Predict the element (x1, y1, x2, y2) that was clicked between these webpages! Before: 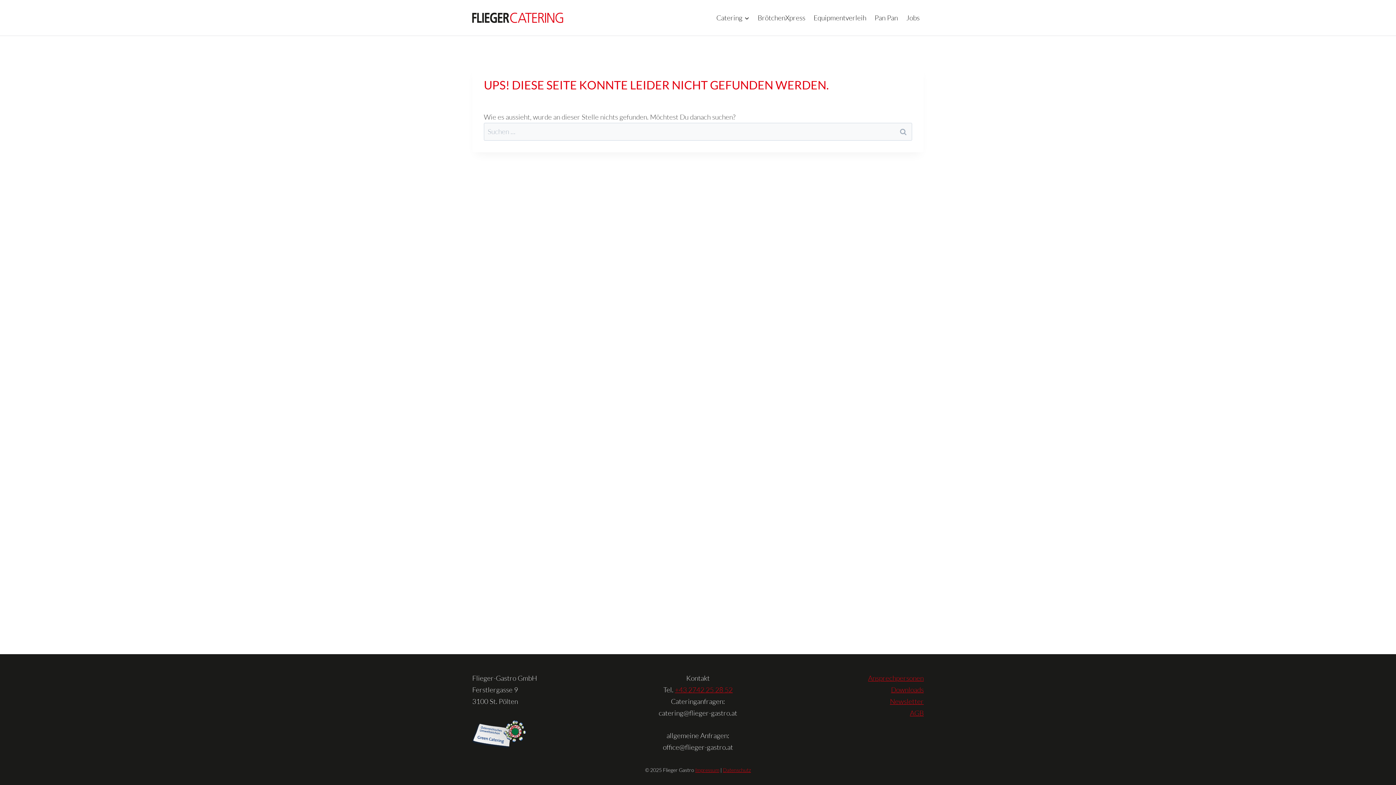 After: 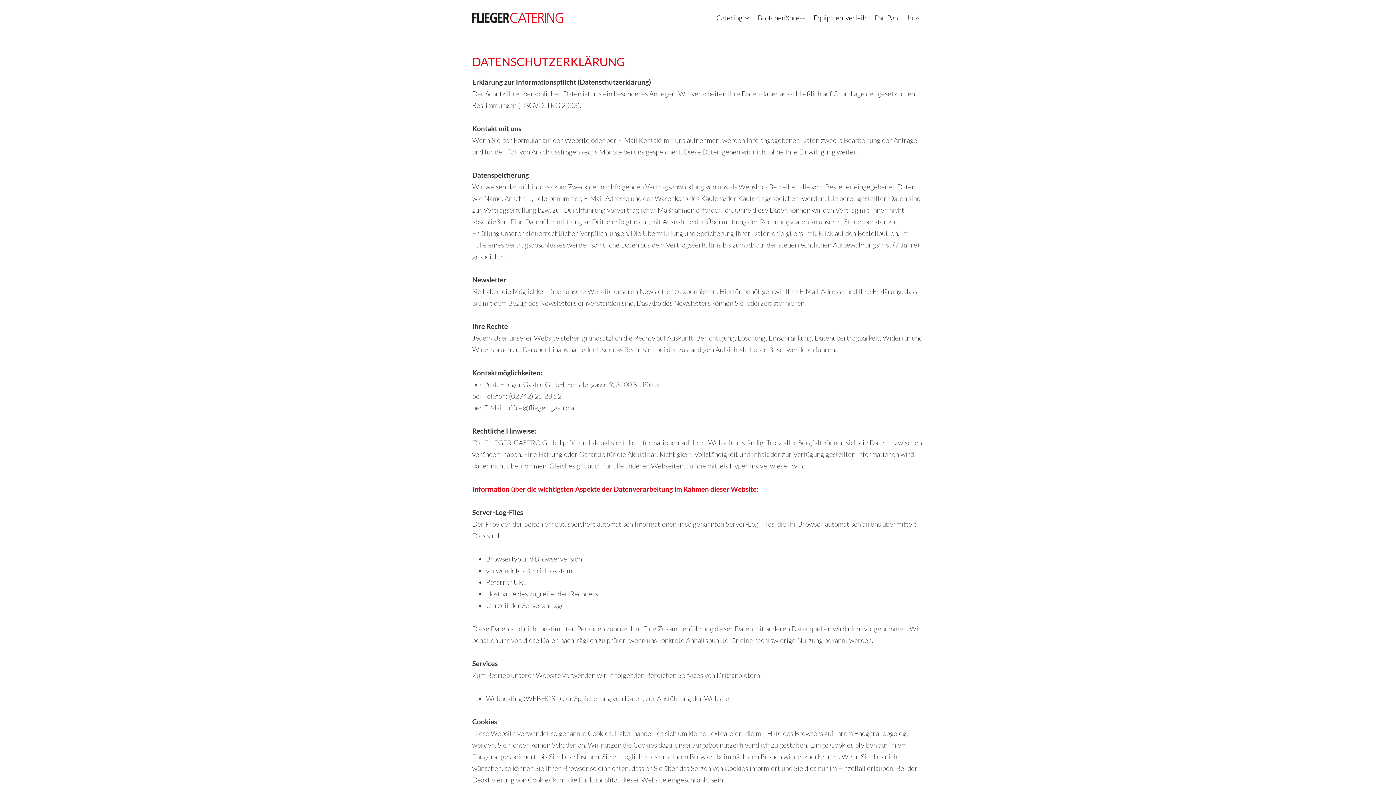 Action: bbox: (723, 767, 751, 773) label: Datenschutz